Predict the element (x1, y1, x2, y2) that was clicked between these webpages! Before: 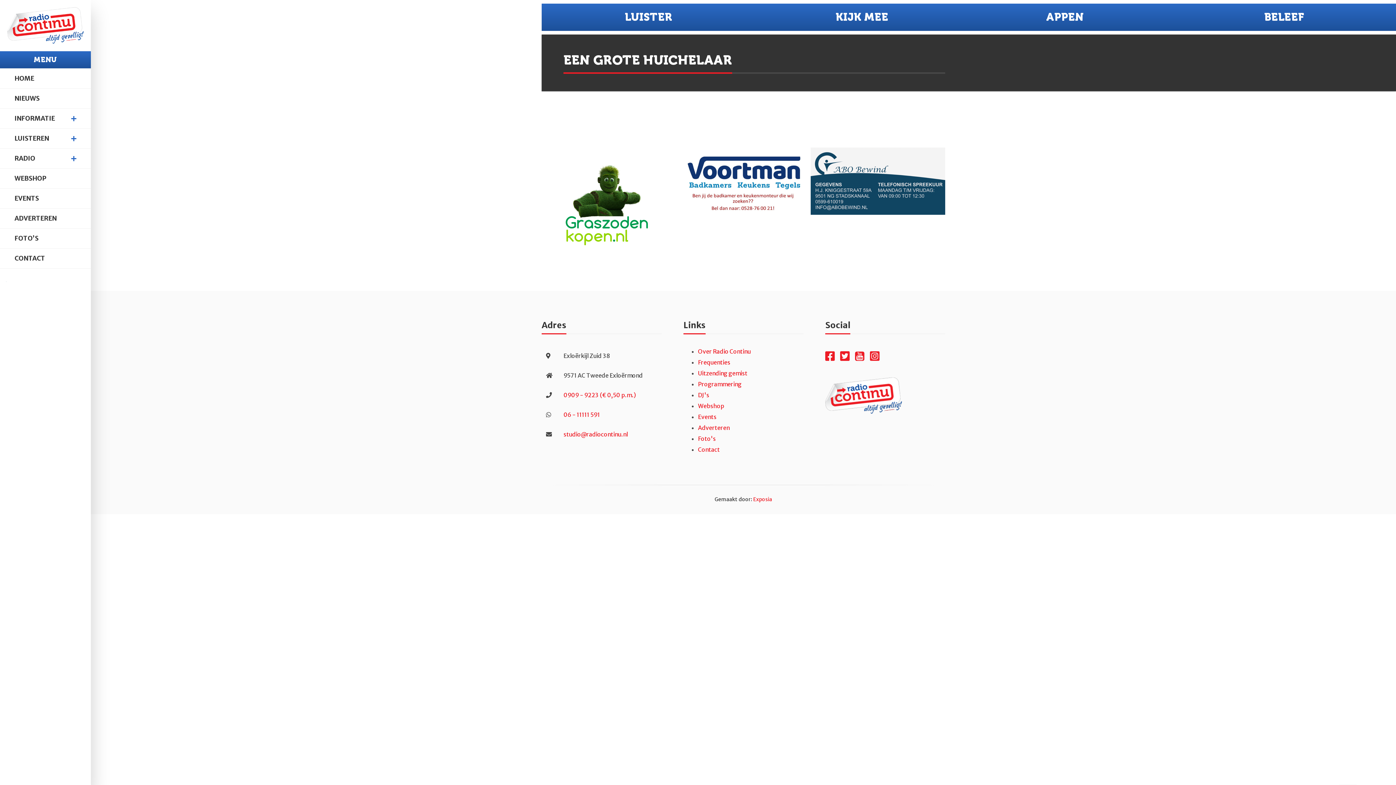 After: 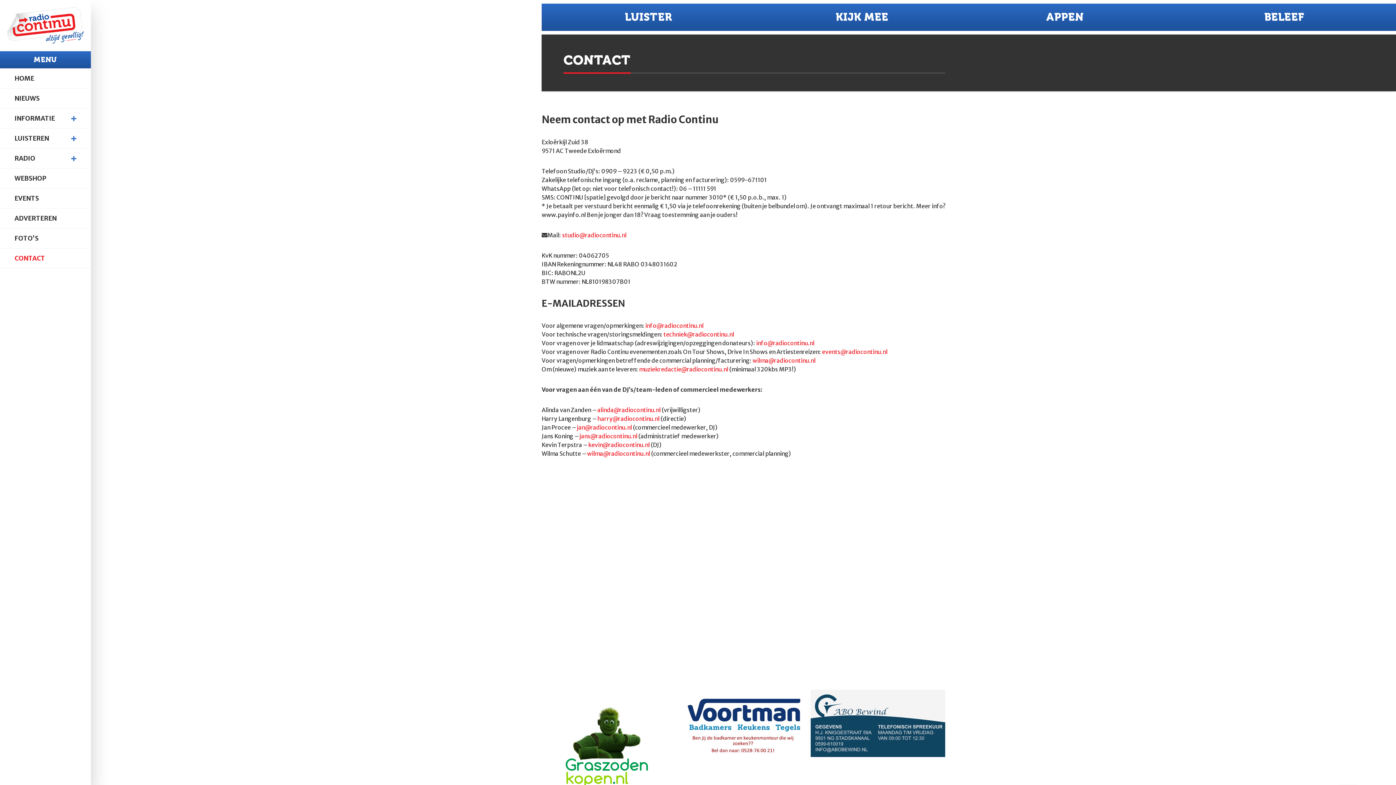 Action: bbox: (14, 254, 76, 262) label: CONTACT